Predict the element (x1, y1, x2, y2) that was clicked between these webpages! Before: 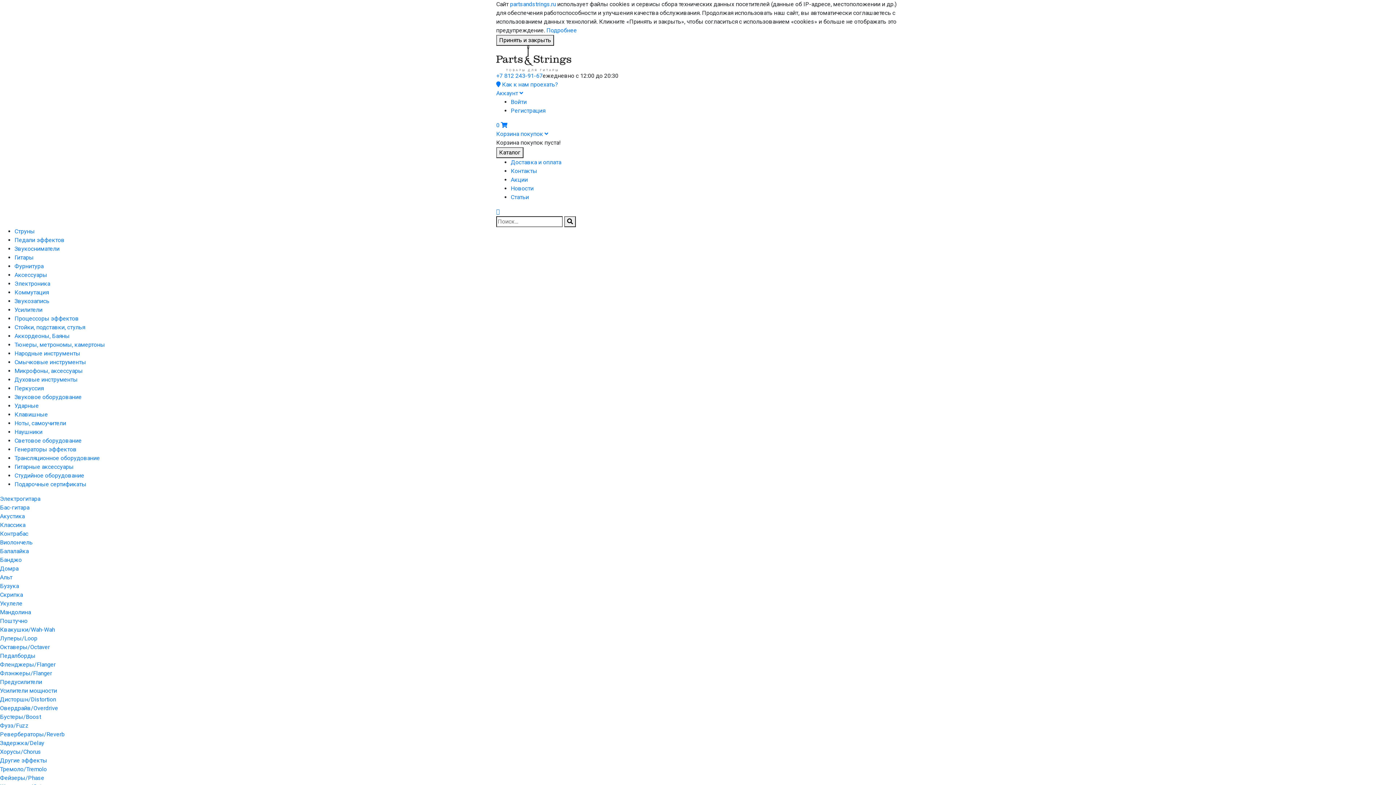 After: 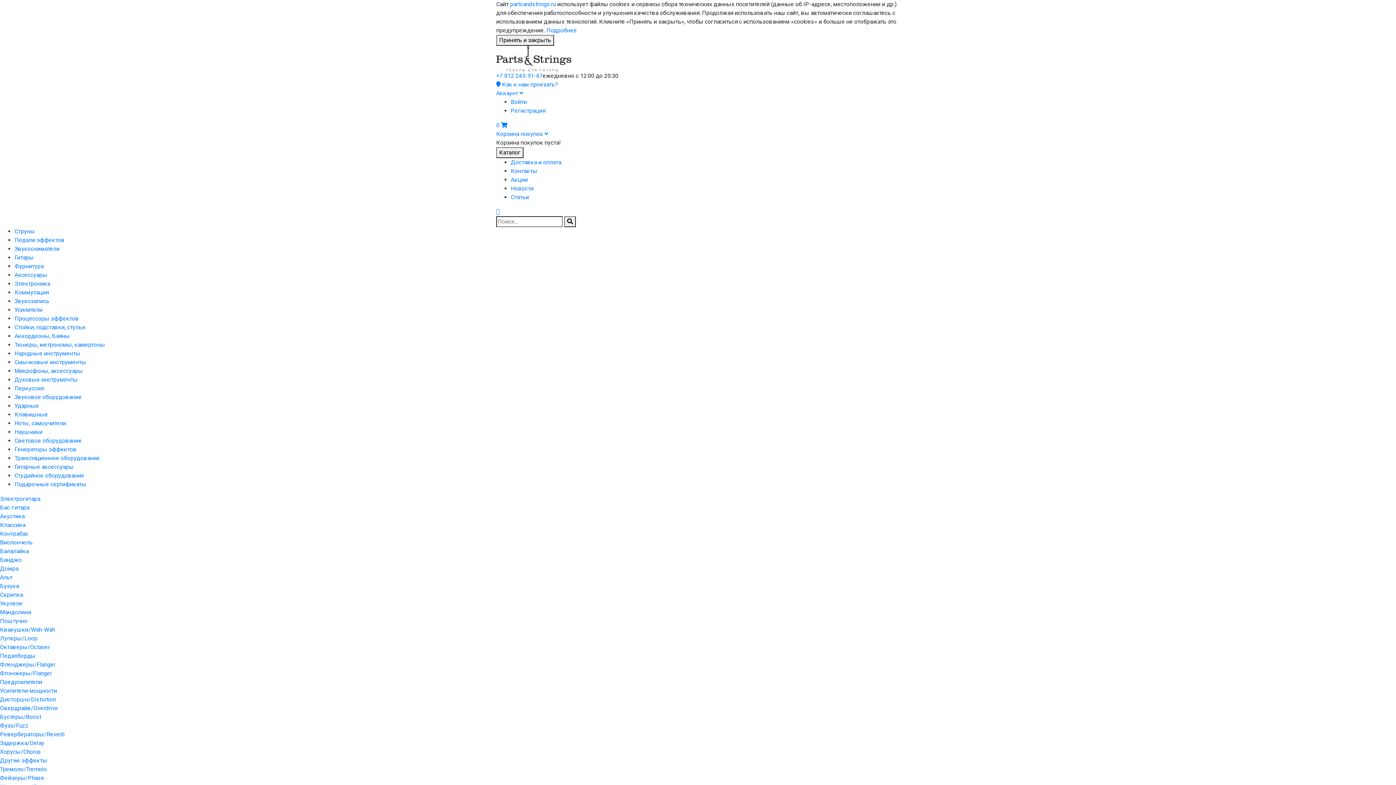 Action: bbox: (14, 350, 80, 357) label: Народные инструменты